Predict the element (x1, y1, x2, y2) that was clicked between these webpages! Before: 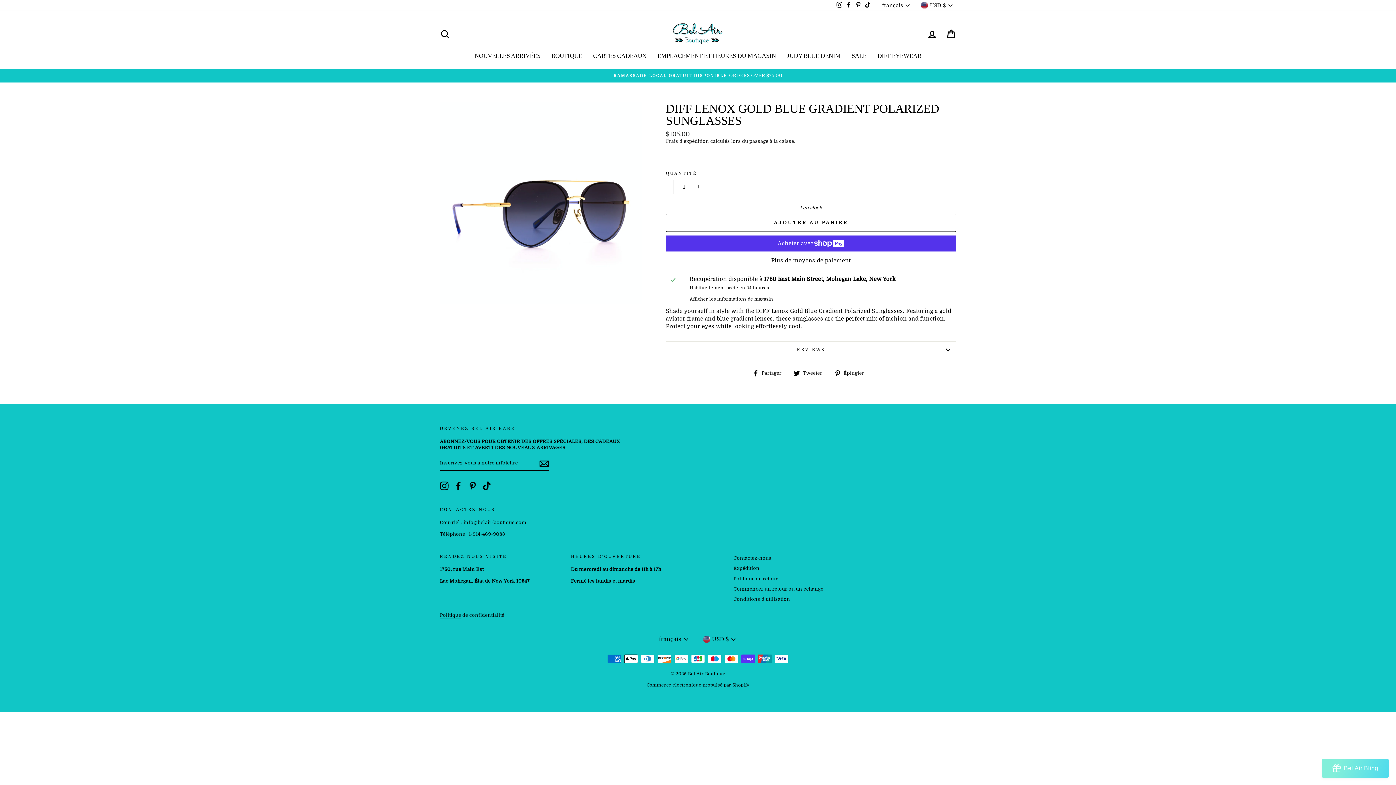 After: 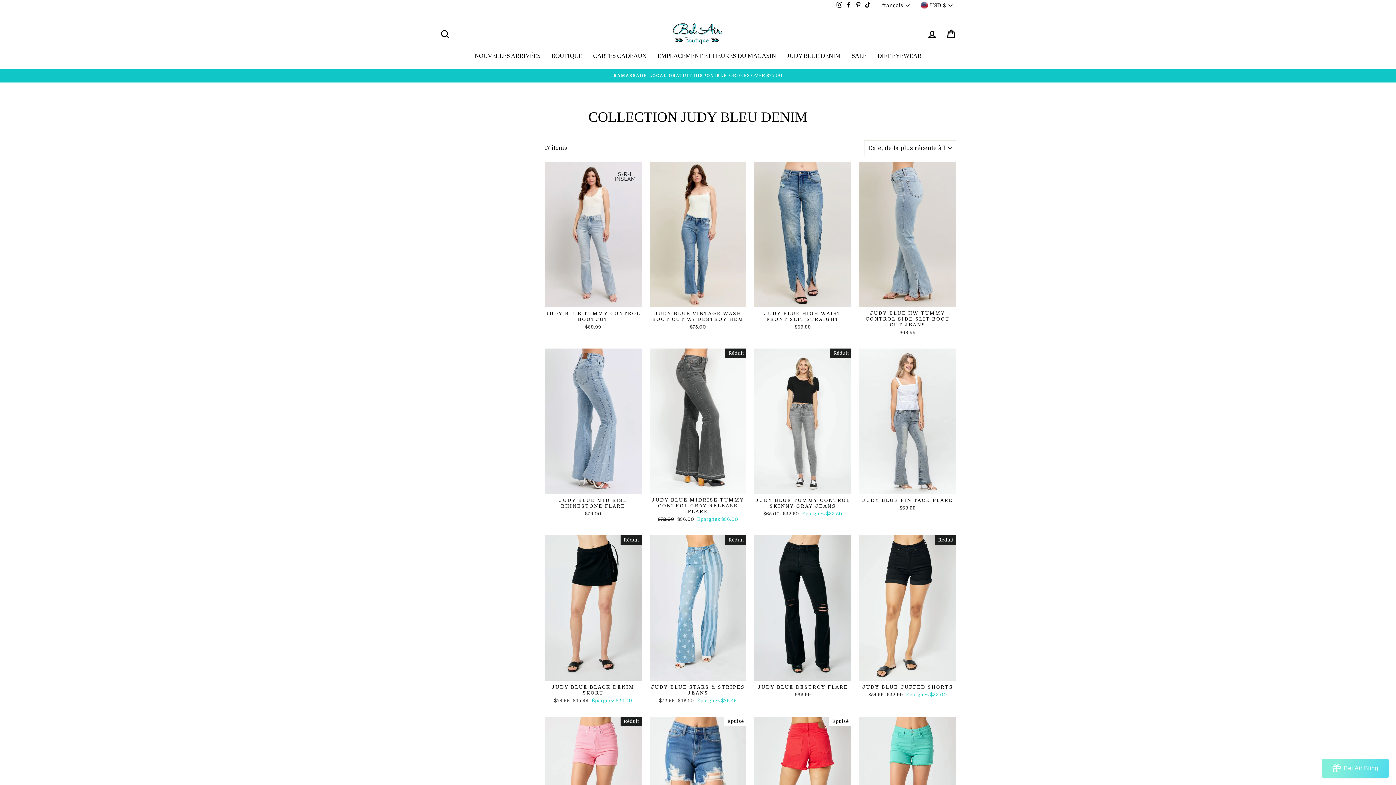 Action: label: JUDY BLUE DENIM bbox: (781, 50, 846, 61)